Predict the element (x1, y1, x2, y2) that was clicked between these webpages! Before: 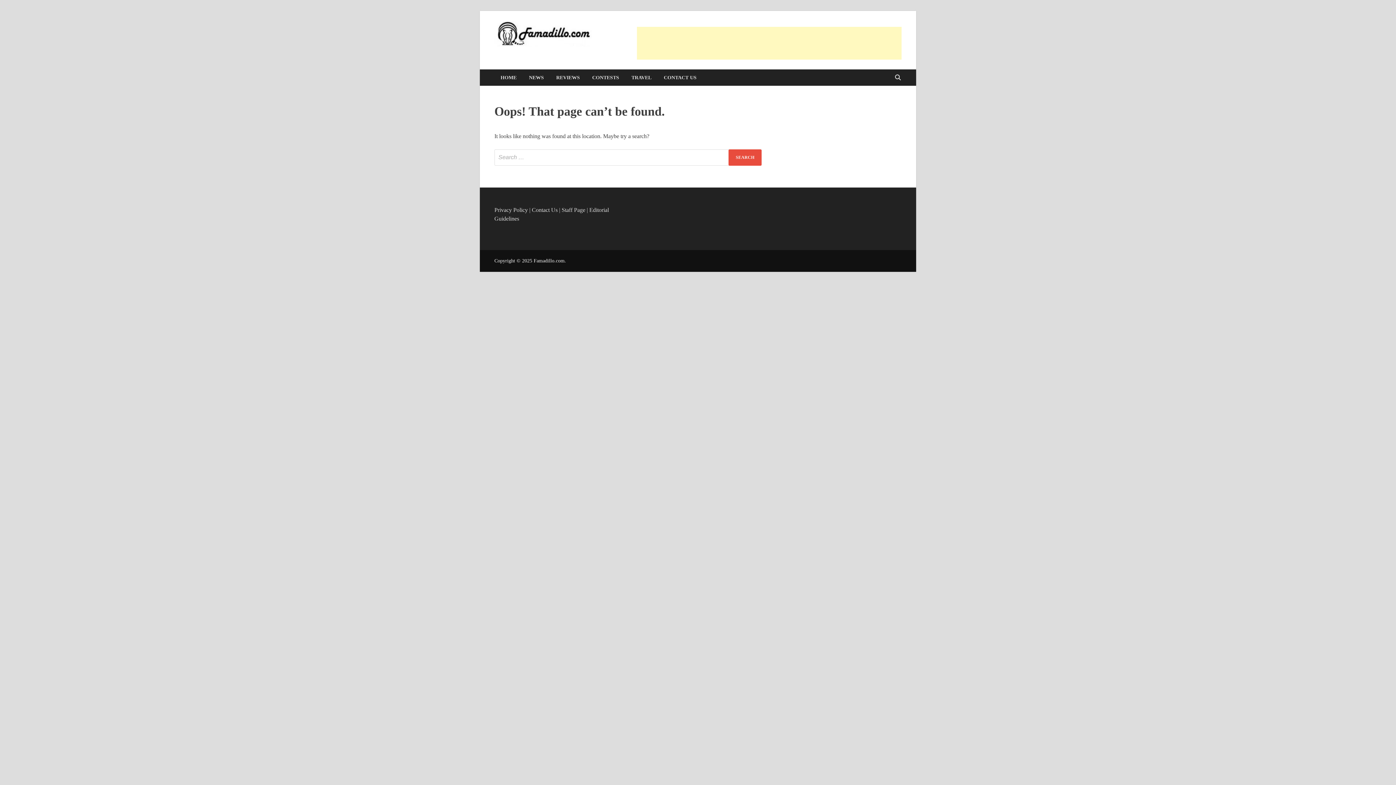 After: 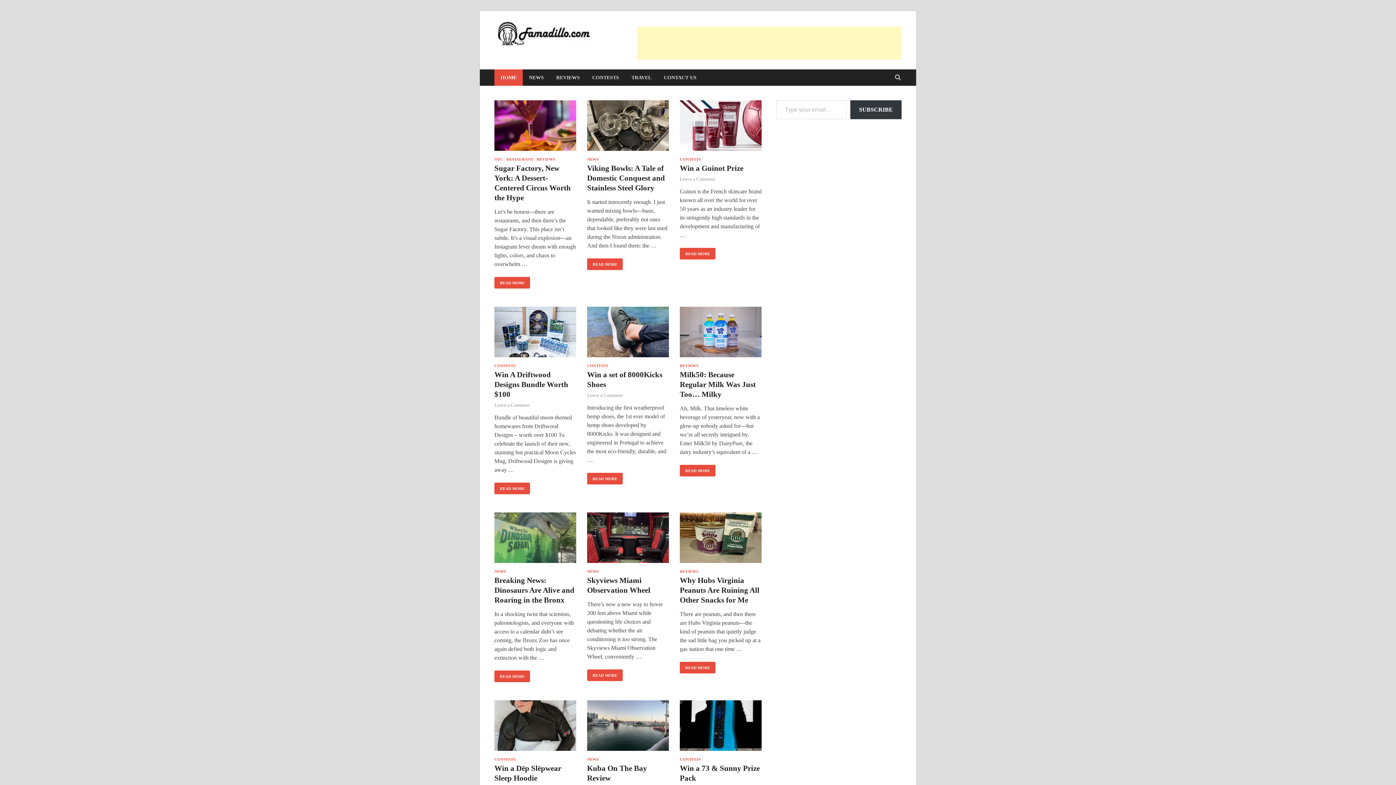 Action: bbox: (533, 258, 564, 263) label: Famadillo.com